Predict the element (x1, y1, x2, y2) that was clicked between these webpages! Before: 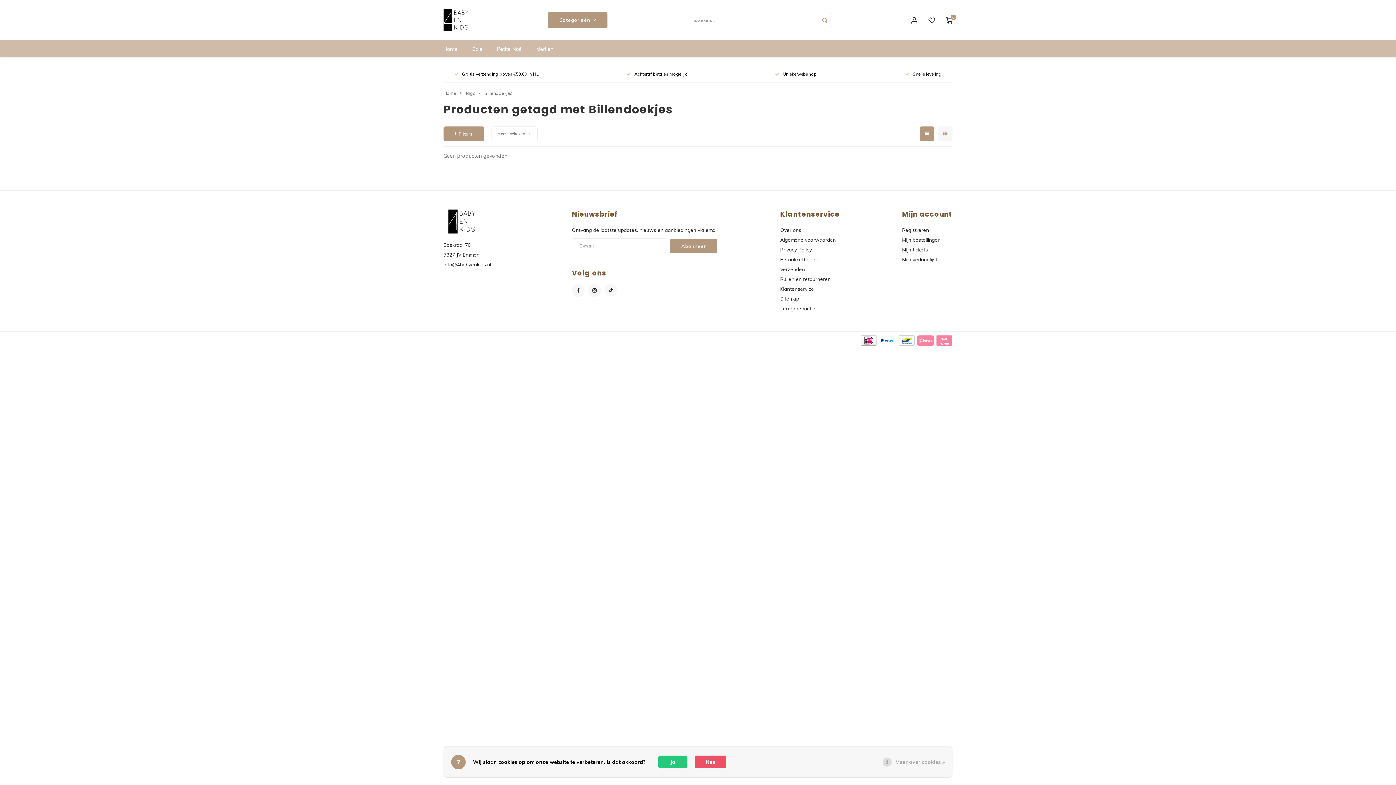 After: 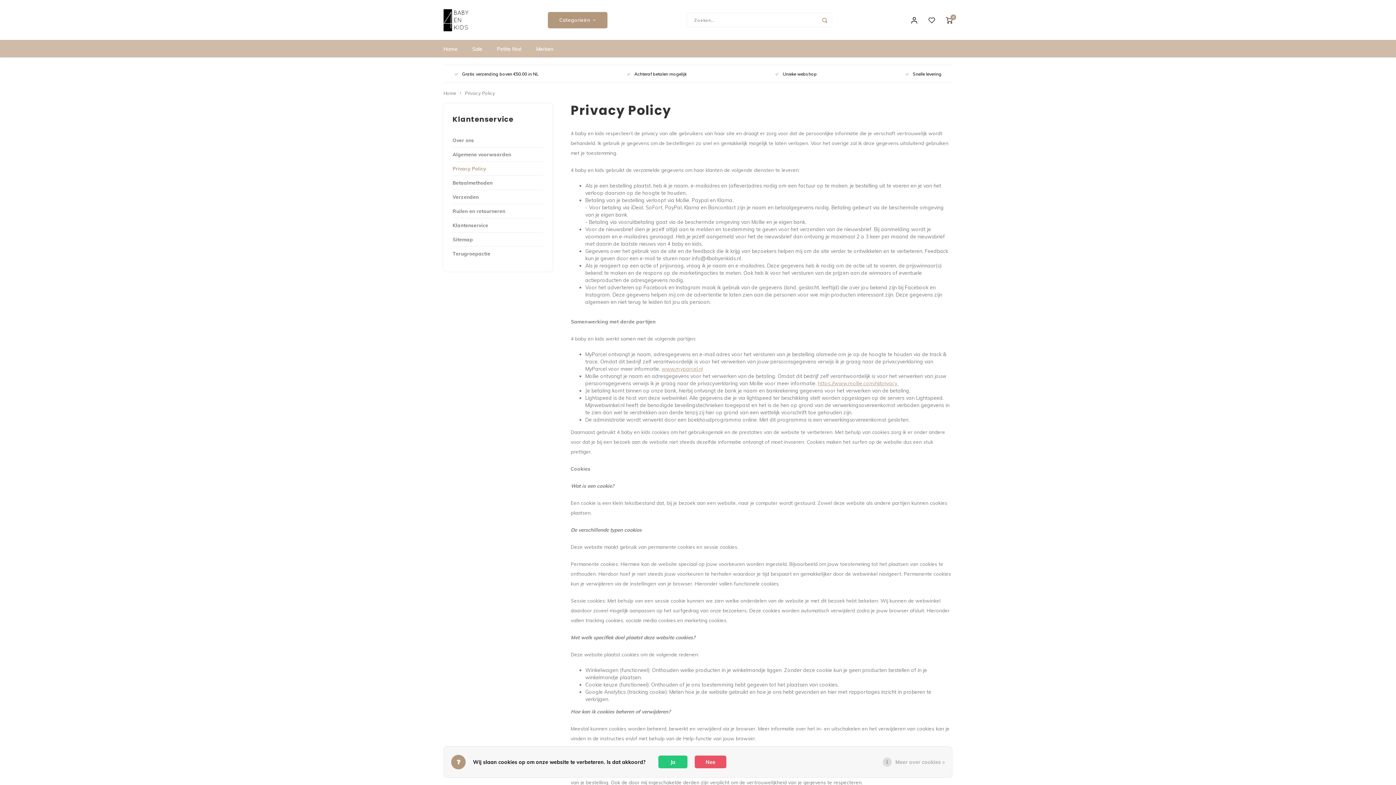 Action: bbox: (895, 758, 945, 766) label: Meer over cookies »